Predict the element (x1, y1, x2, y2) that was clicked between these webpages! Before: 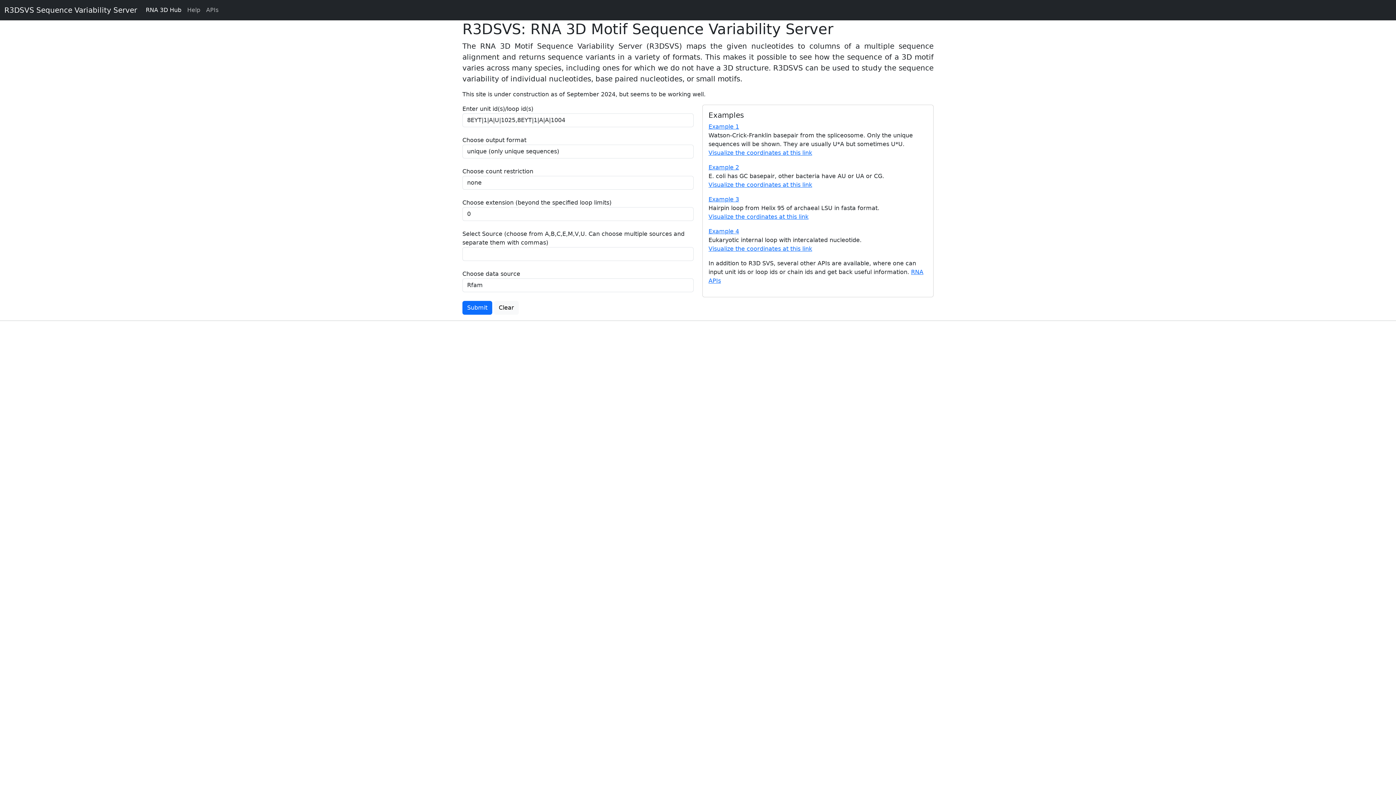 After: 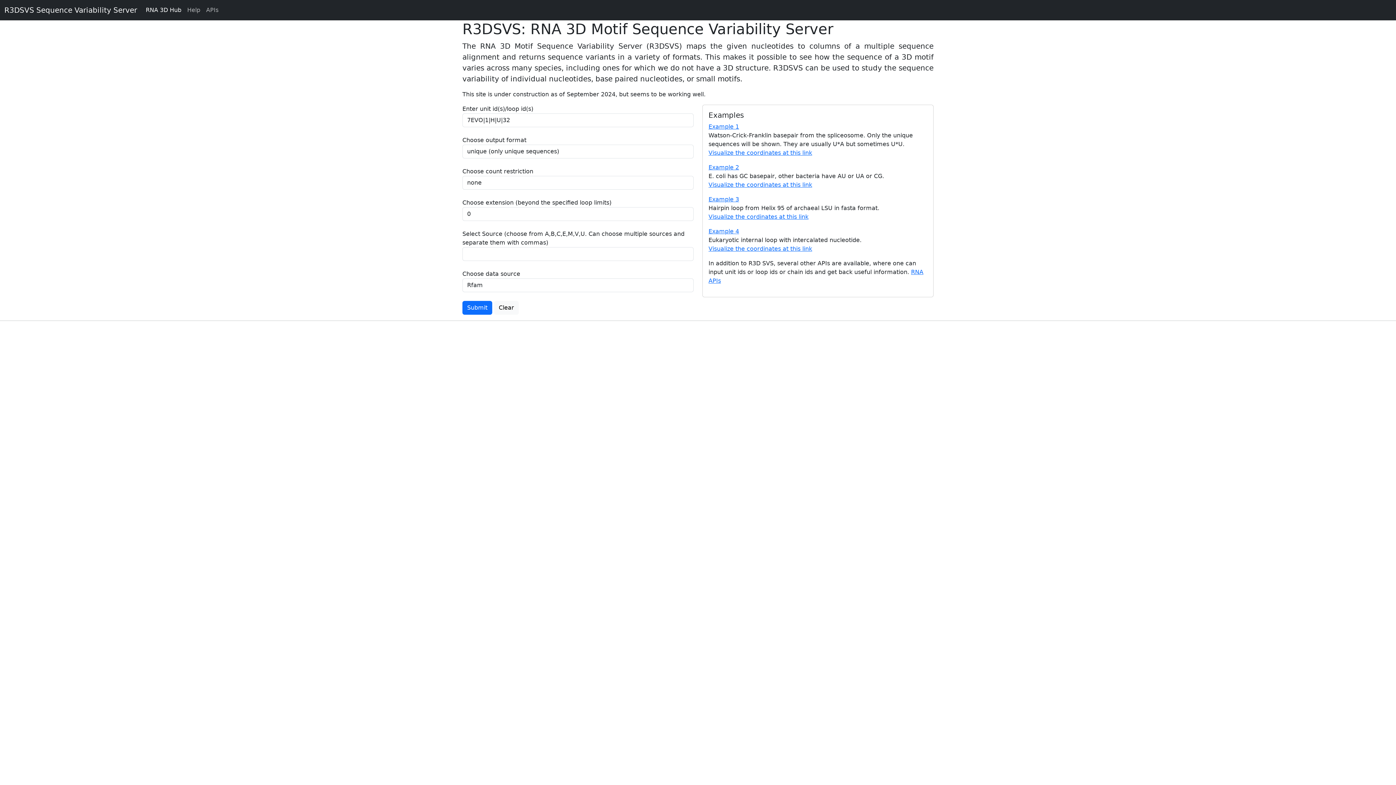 Action: label: Example 1 bbox: (708, 123, 739, 130)